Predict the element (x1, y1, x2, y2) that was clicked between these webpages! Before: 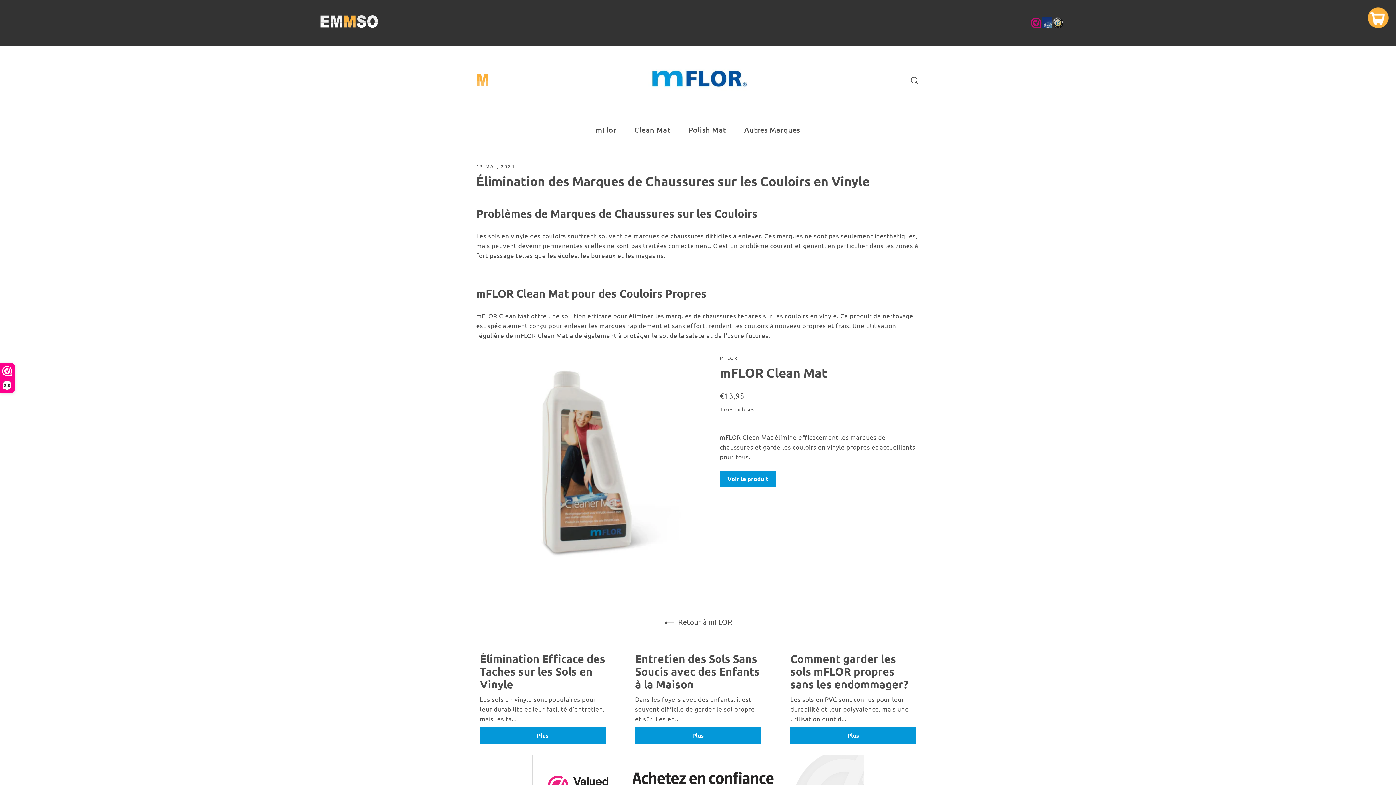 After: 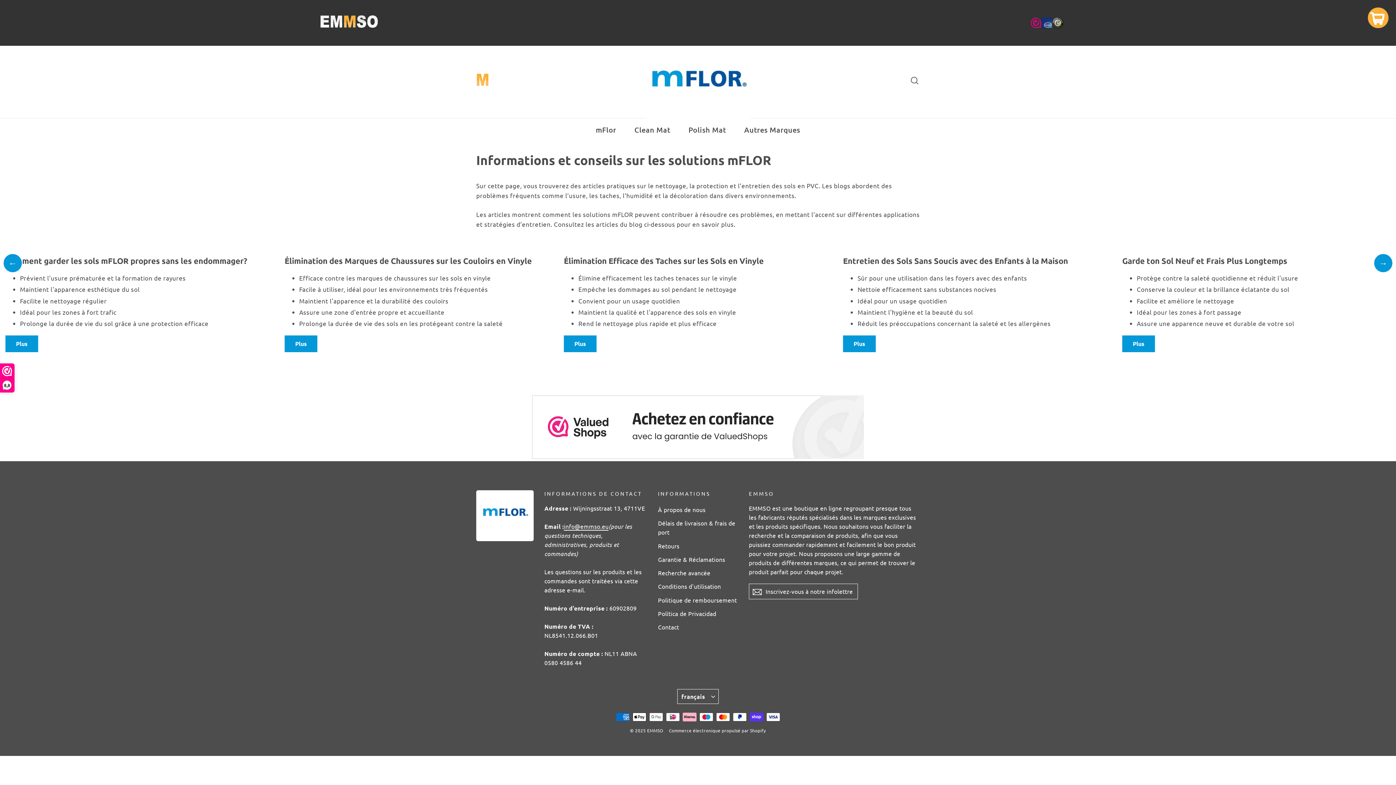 Action: label:  Retour à mFLOR bbox: (663, 617, 732, 626)